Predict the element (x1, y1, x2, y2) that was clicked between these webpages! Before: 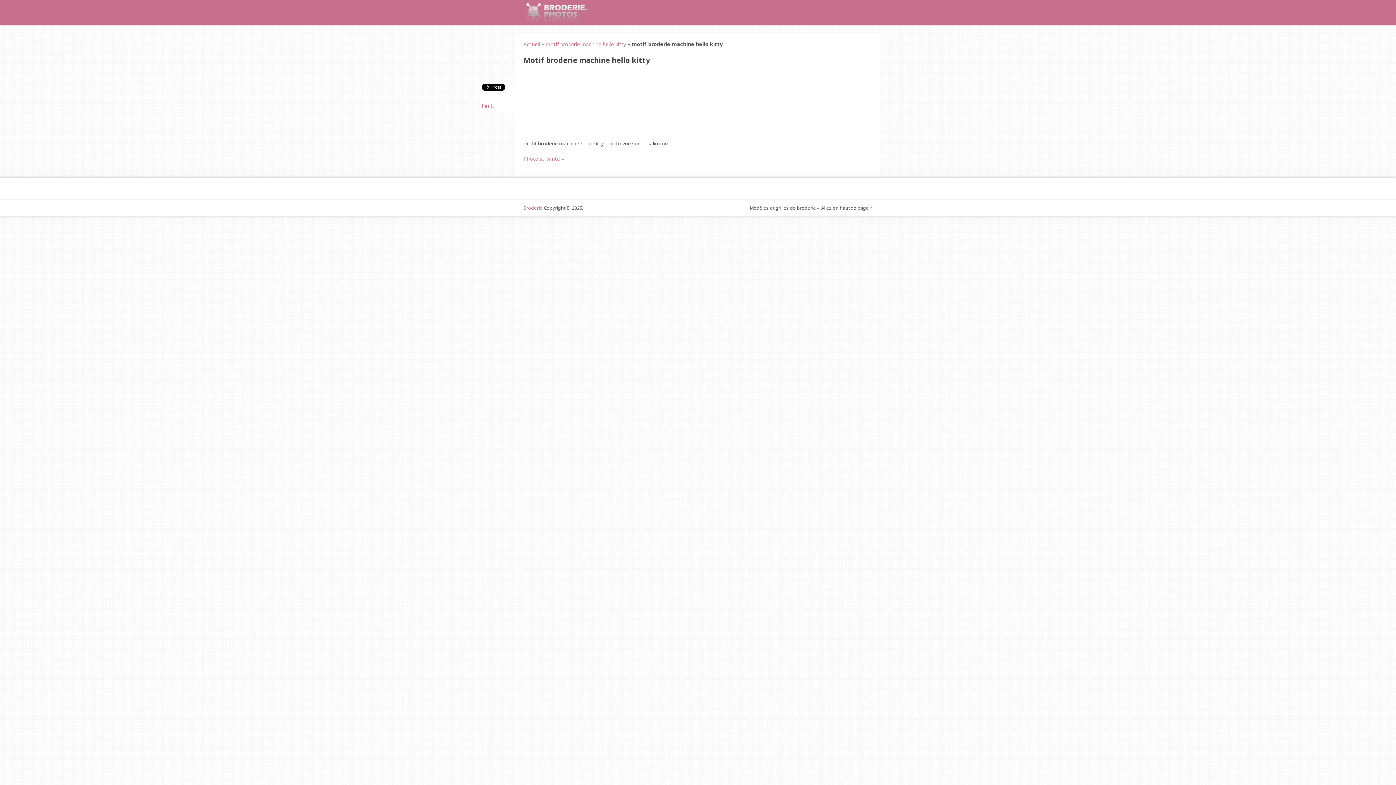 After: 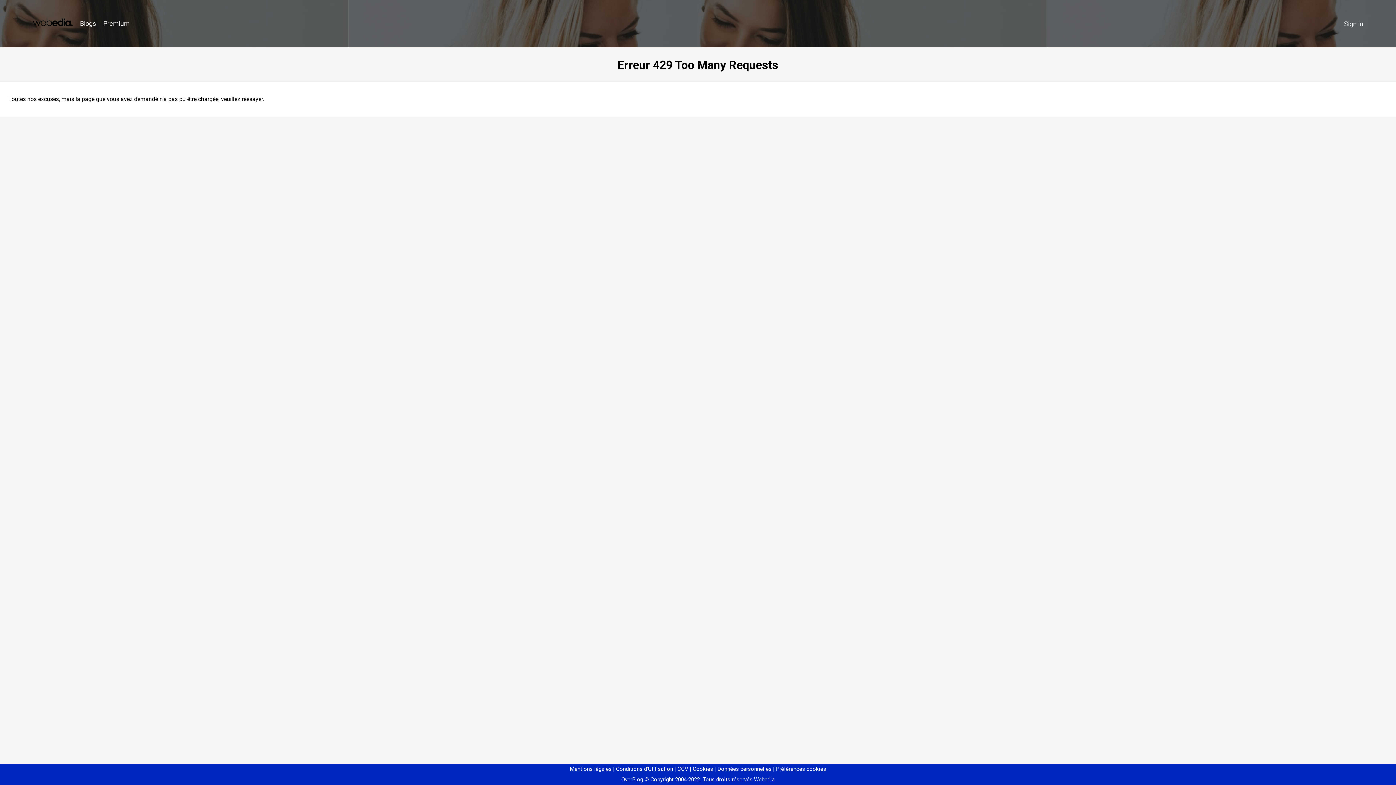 Action: bbox: (643, 140, 669, 146) label: elkalin.com